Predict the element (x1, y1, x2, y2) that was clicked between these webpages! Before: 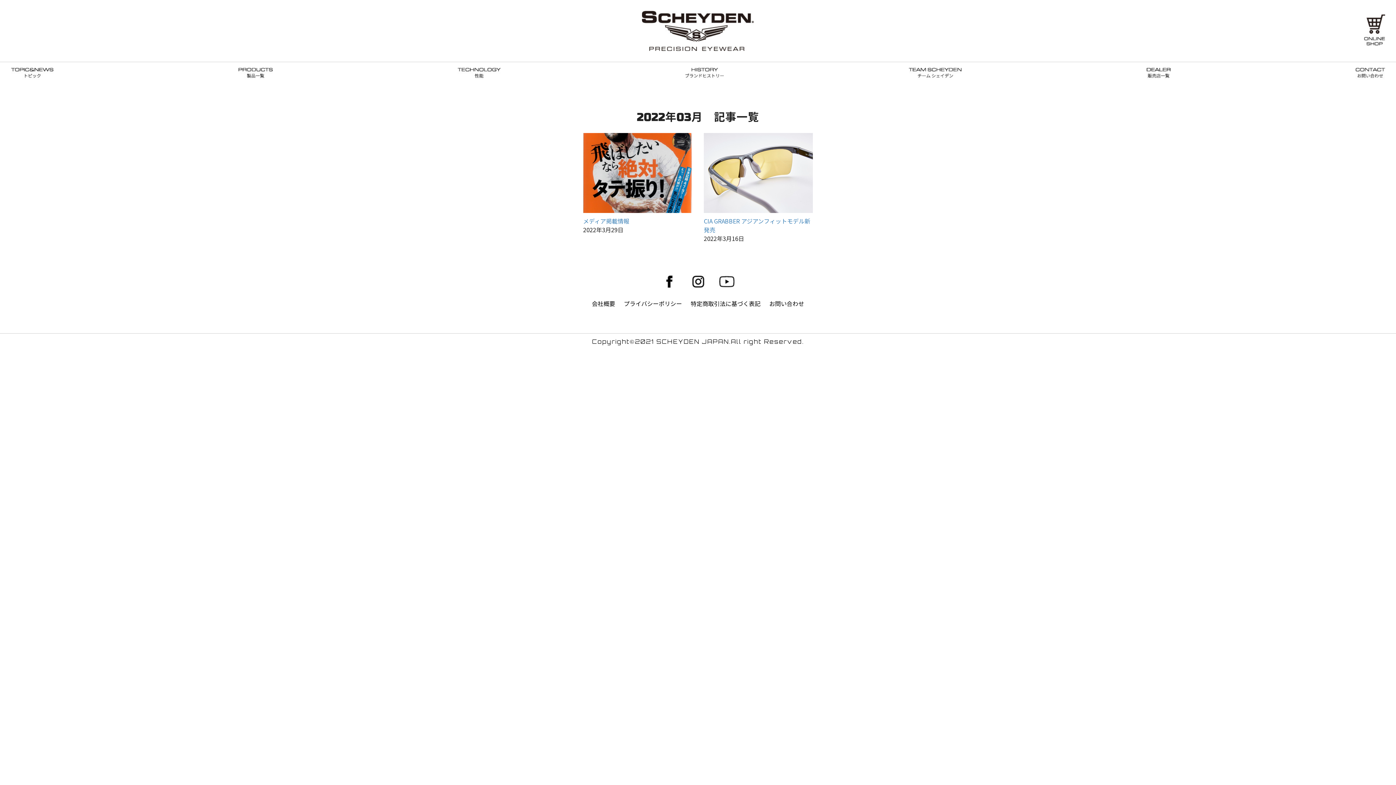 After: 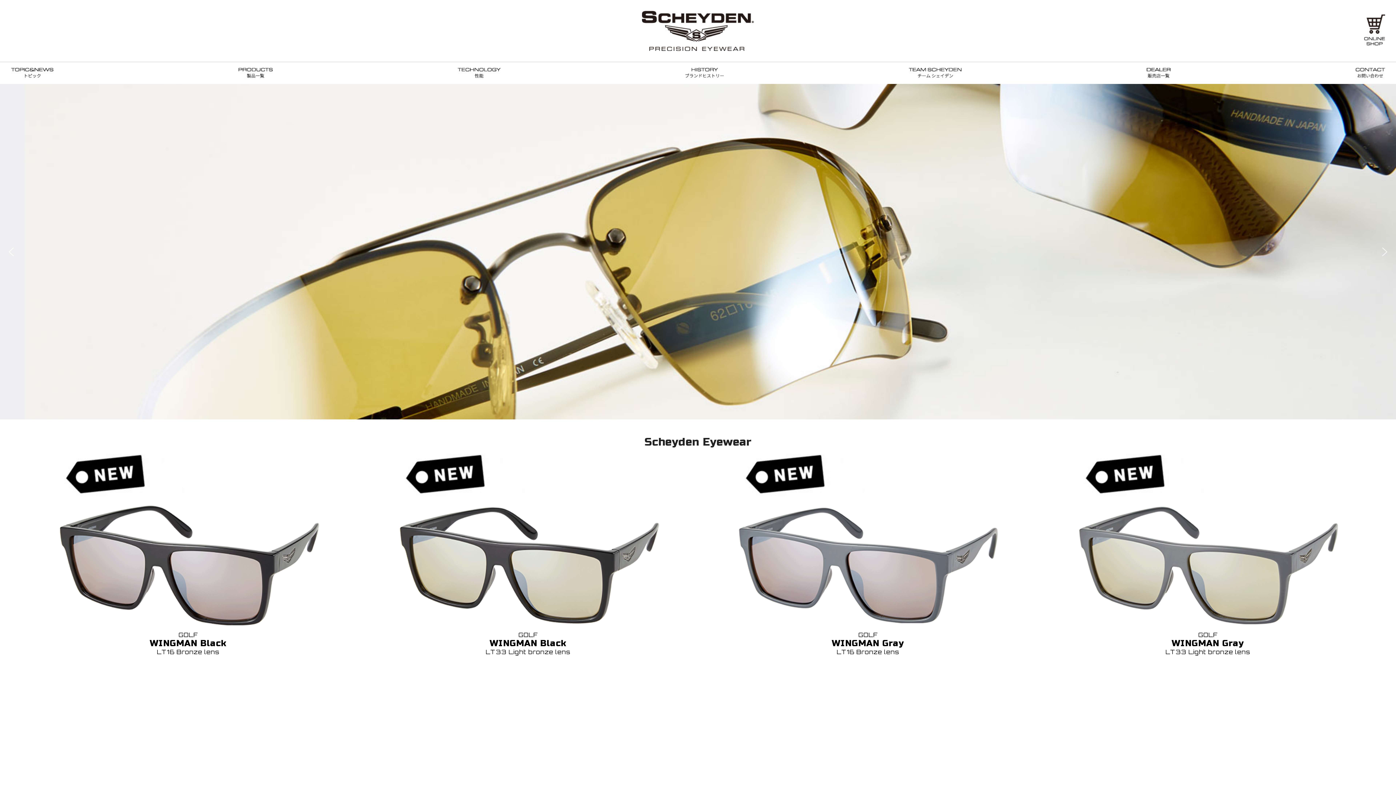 Action: bbox: (642, 42, 754, 50)